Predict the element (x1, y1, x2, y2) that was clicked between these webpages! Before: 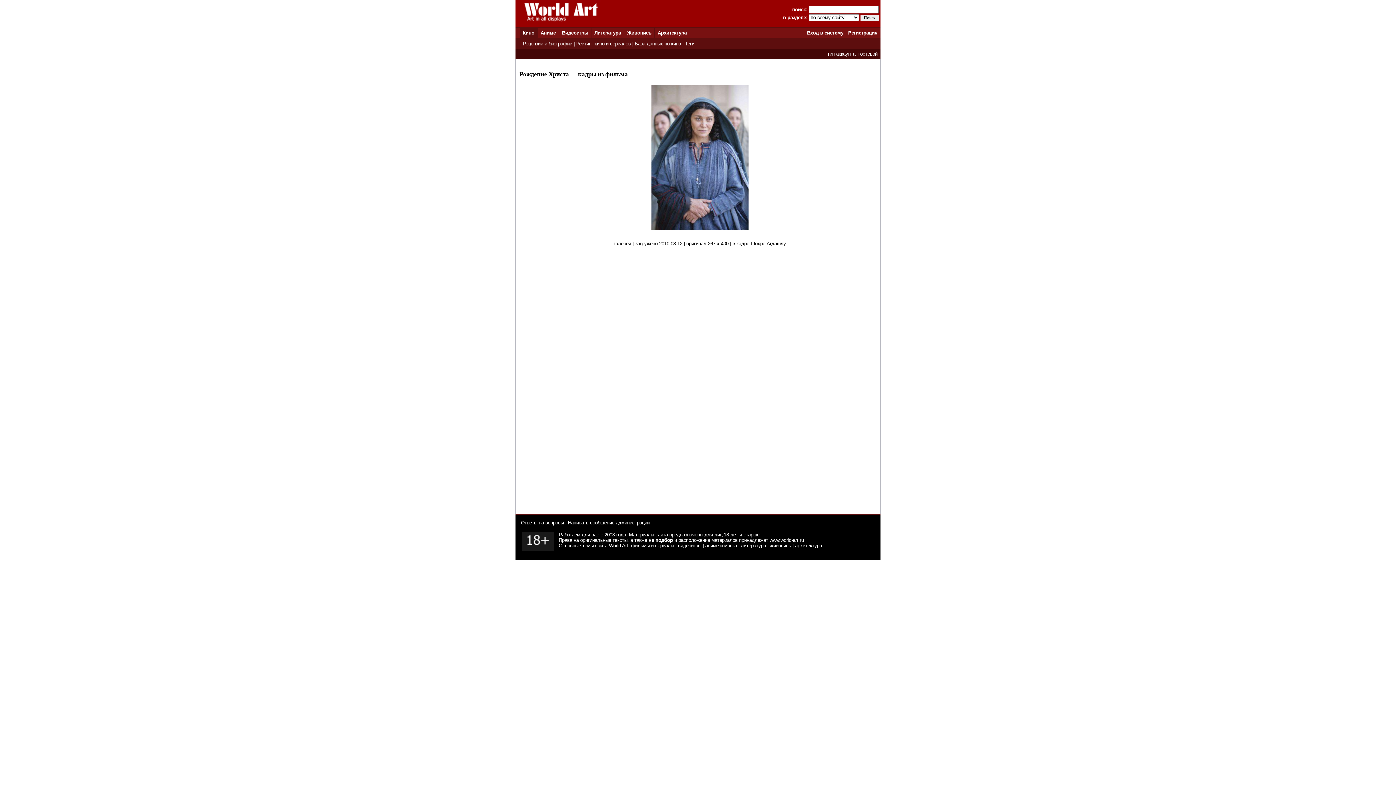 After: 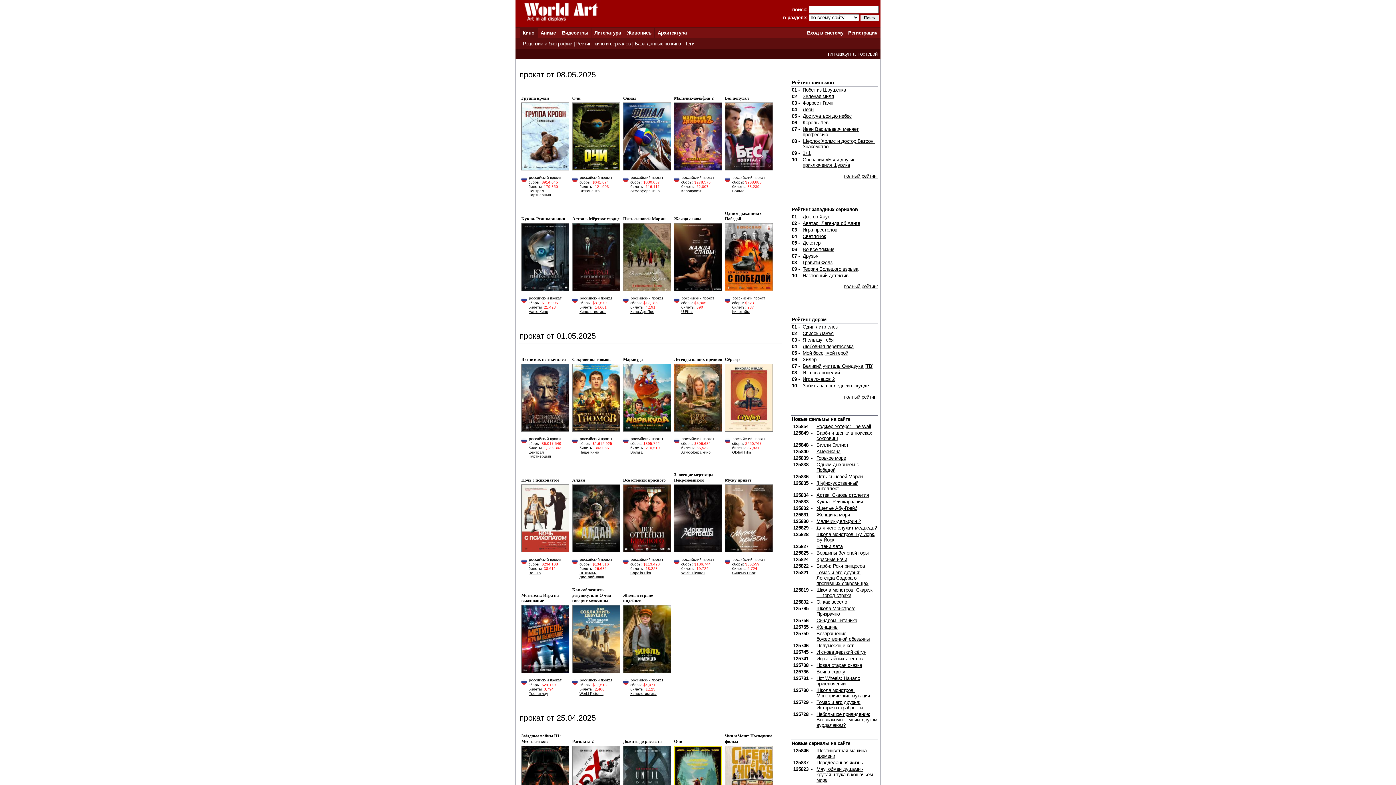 Action: label: сериалы bbox: (655, 543, 674, 548)